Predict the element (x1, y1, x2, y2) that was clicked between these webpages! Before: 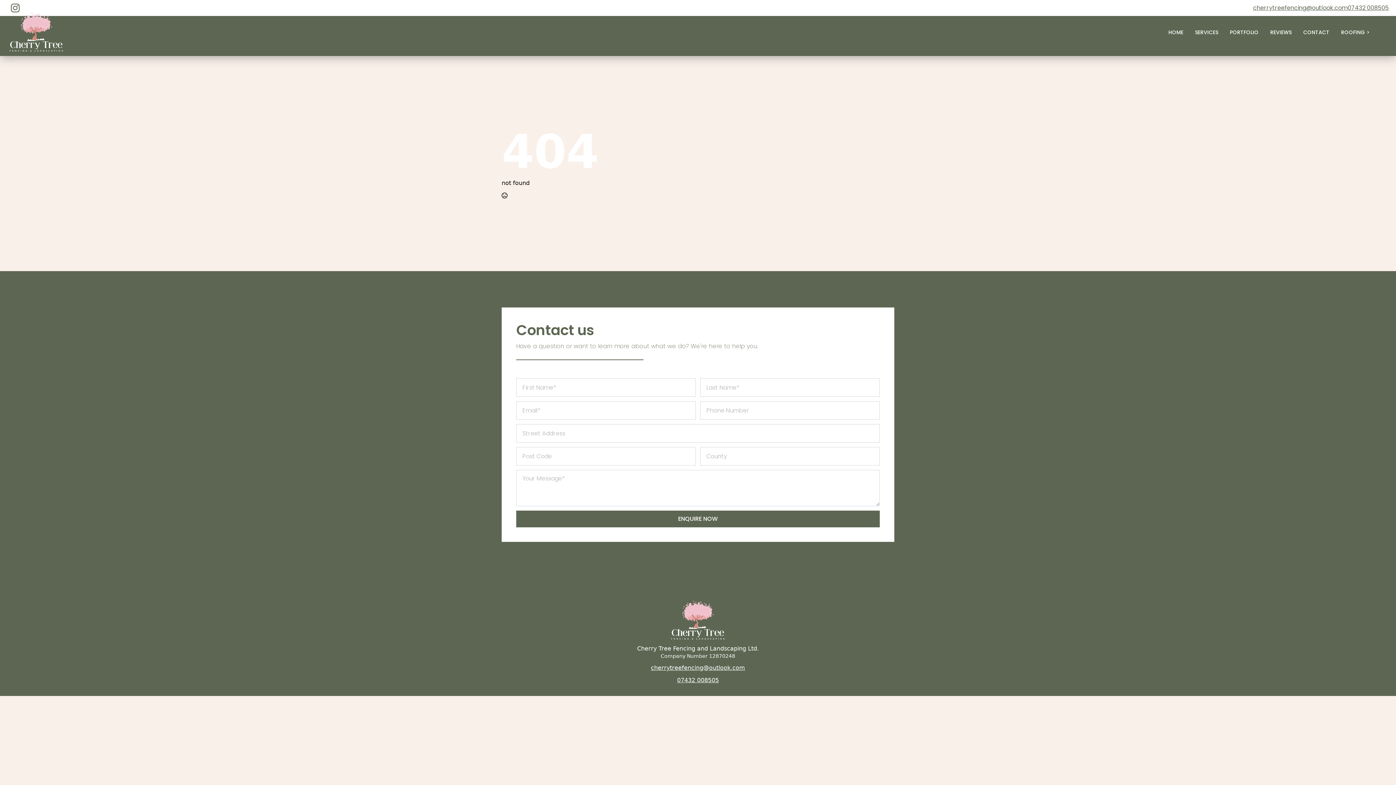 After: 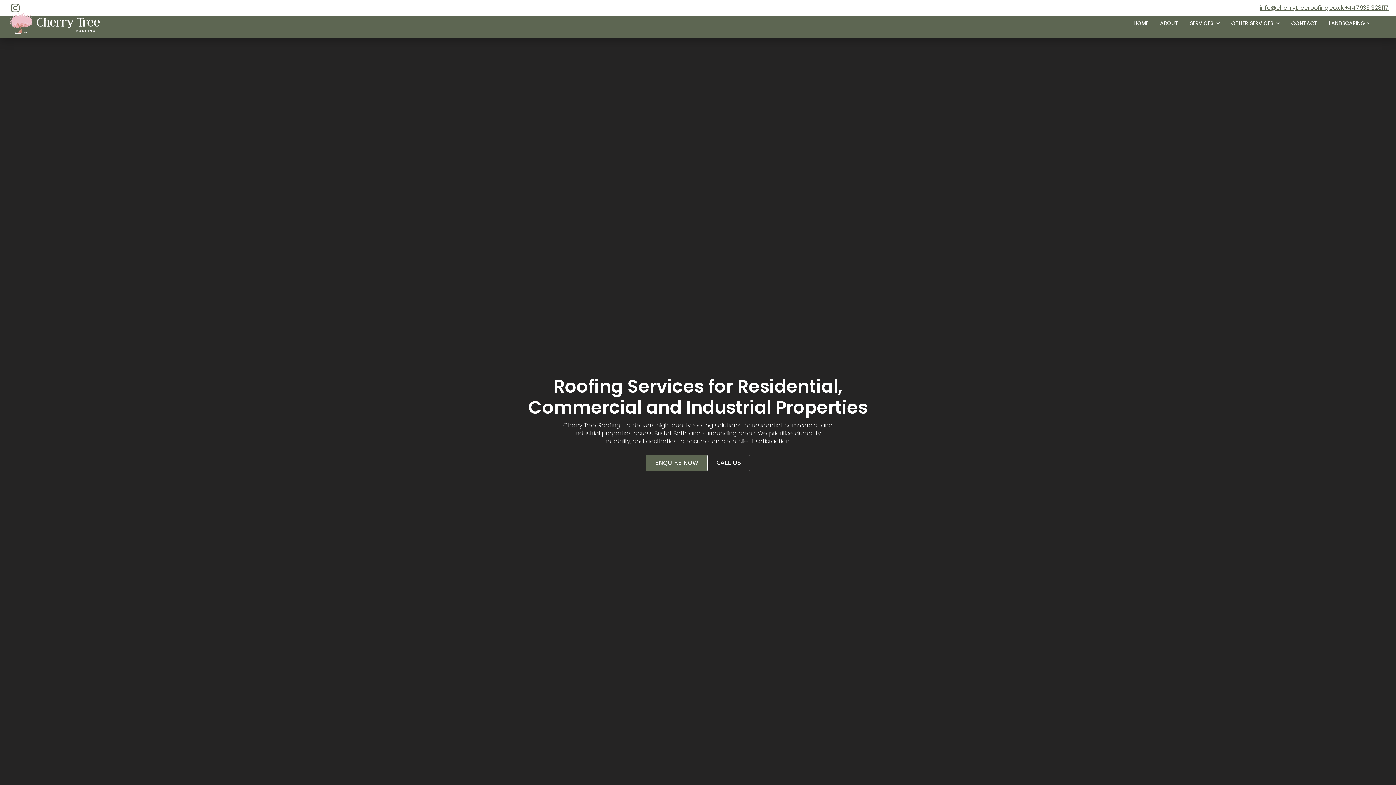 Action: label: ROOFING > bbox: (1335, 28, 1375, 36)